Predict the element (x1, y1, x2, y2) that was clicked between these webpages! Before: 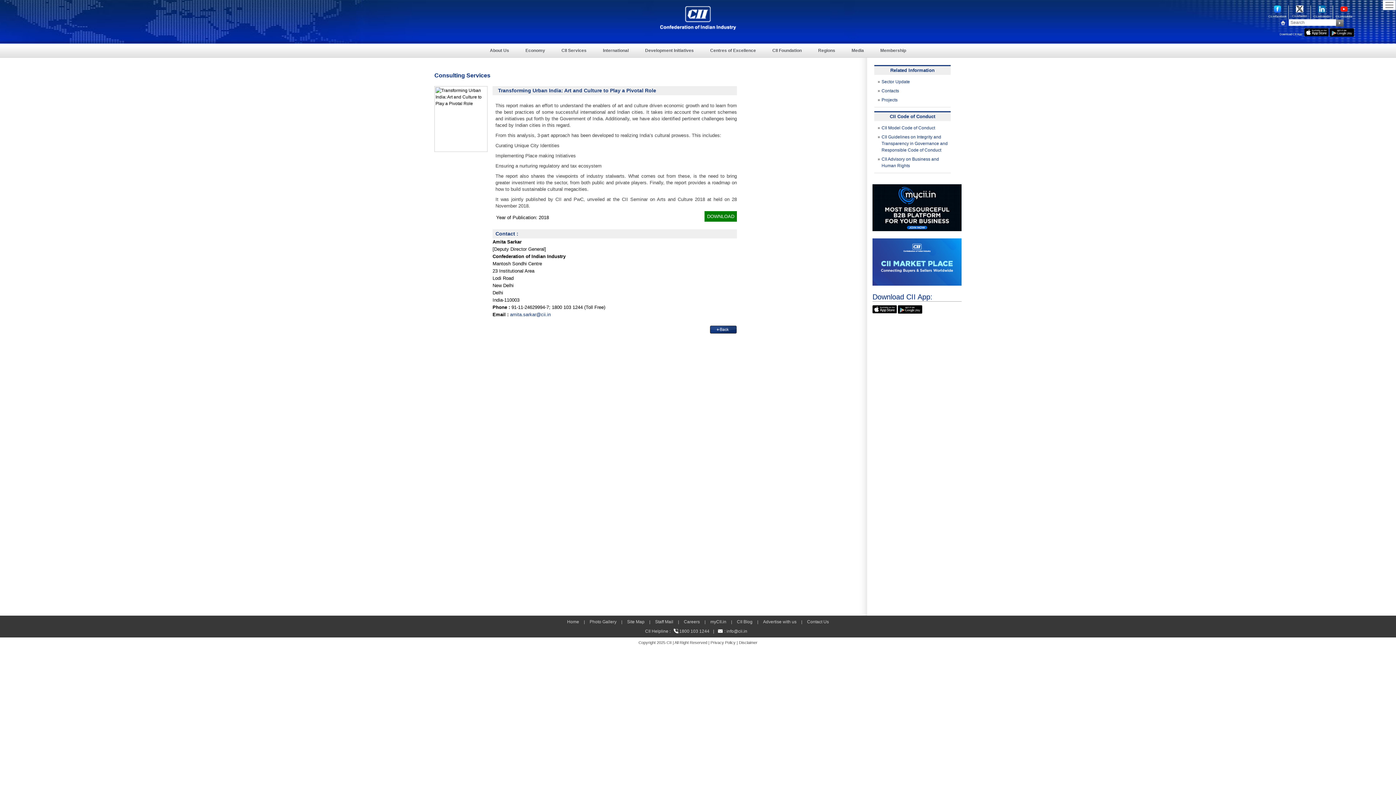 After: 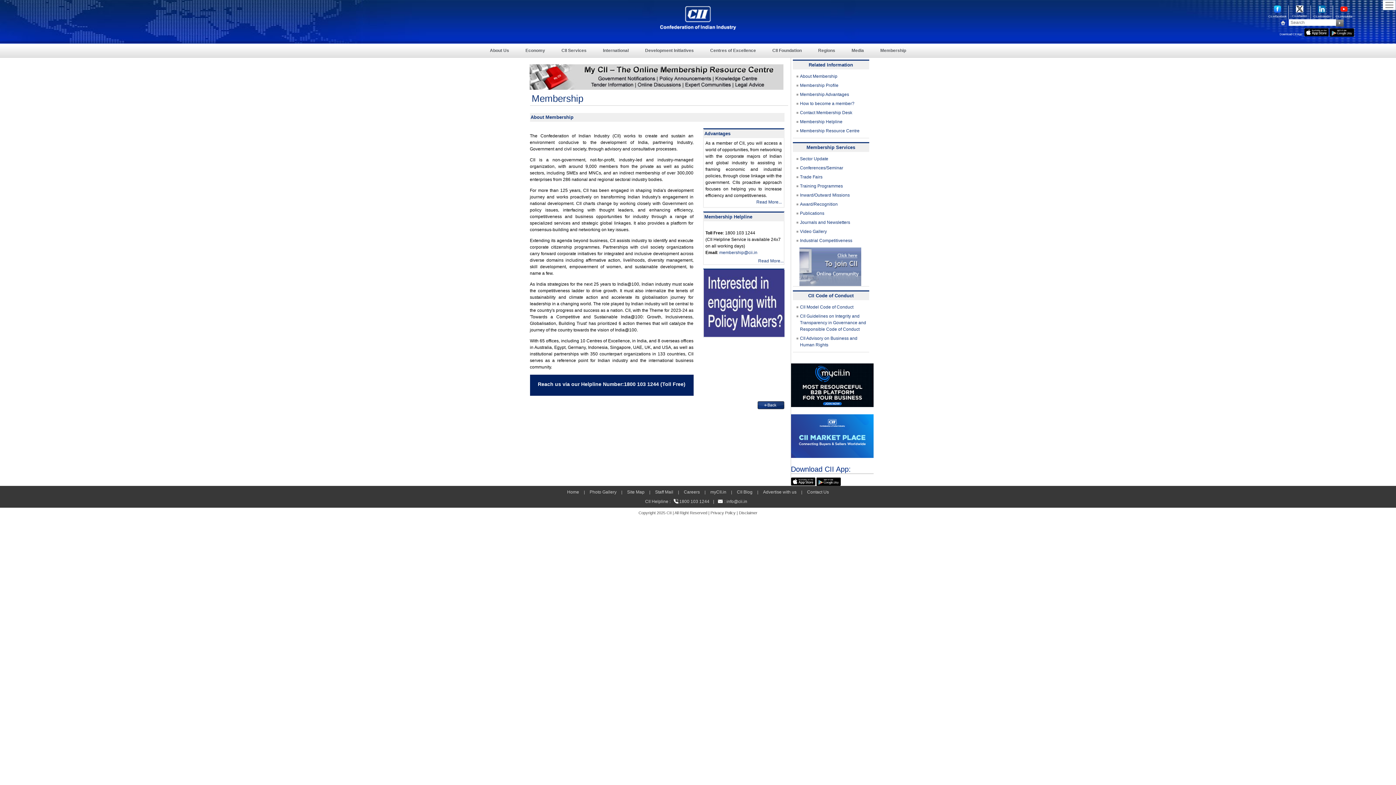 Action: bbox: (874, 43, 912, 57) label: Membership